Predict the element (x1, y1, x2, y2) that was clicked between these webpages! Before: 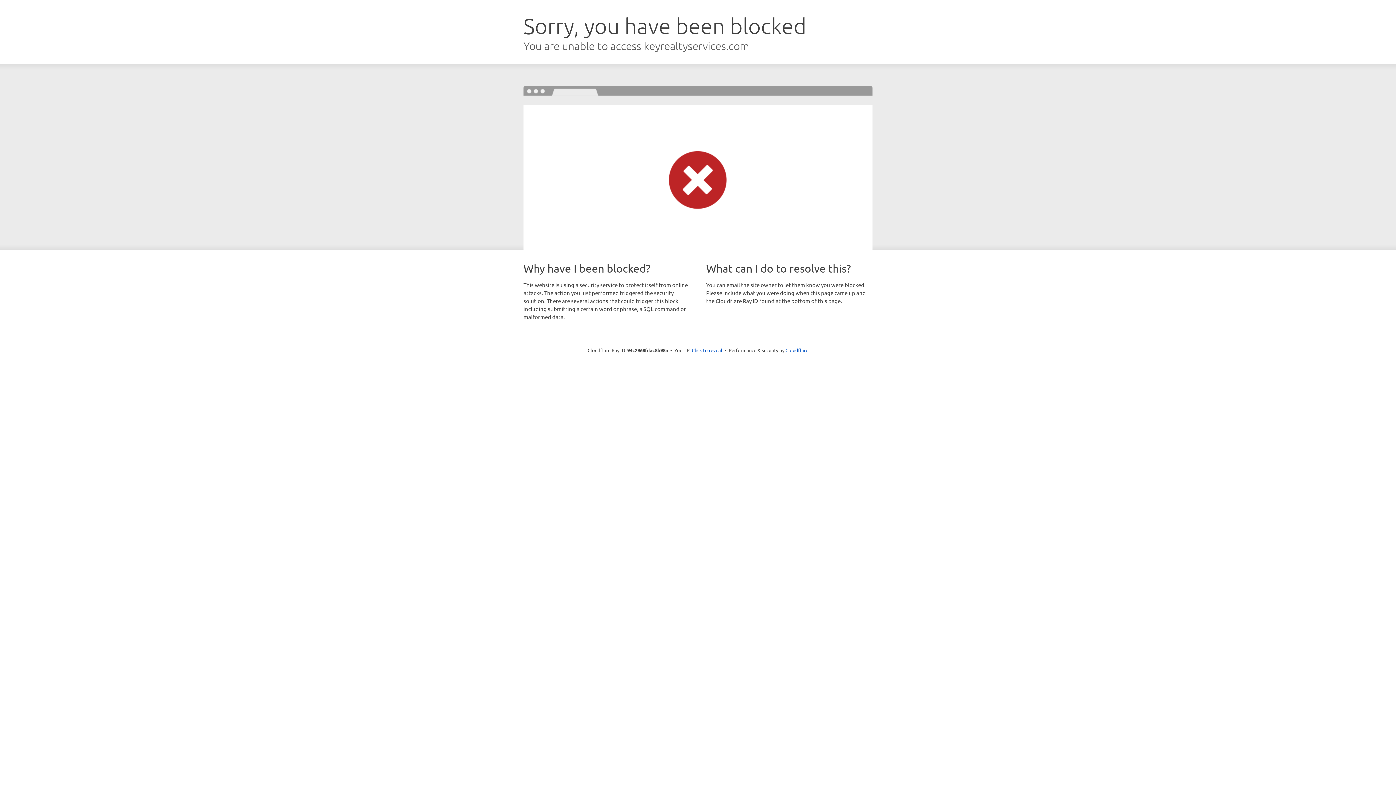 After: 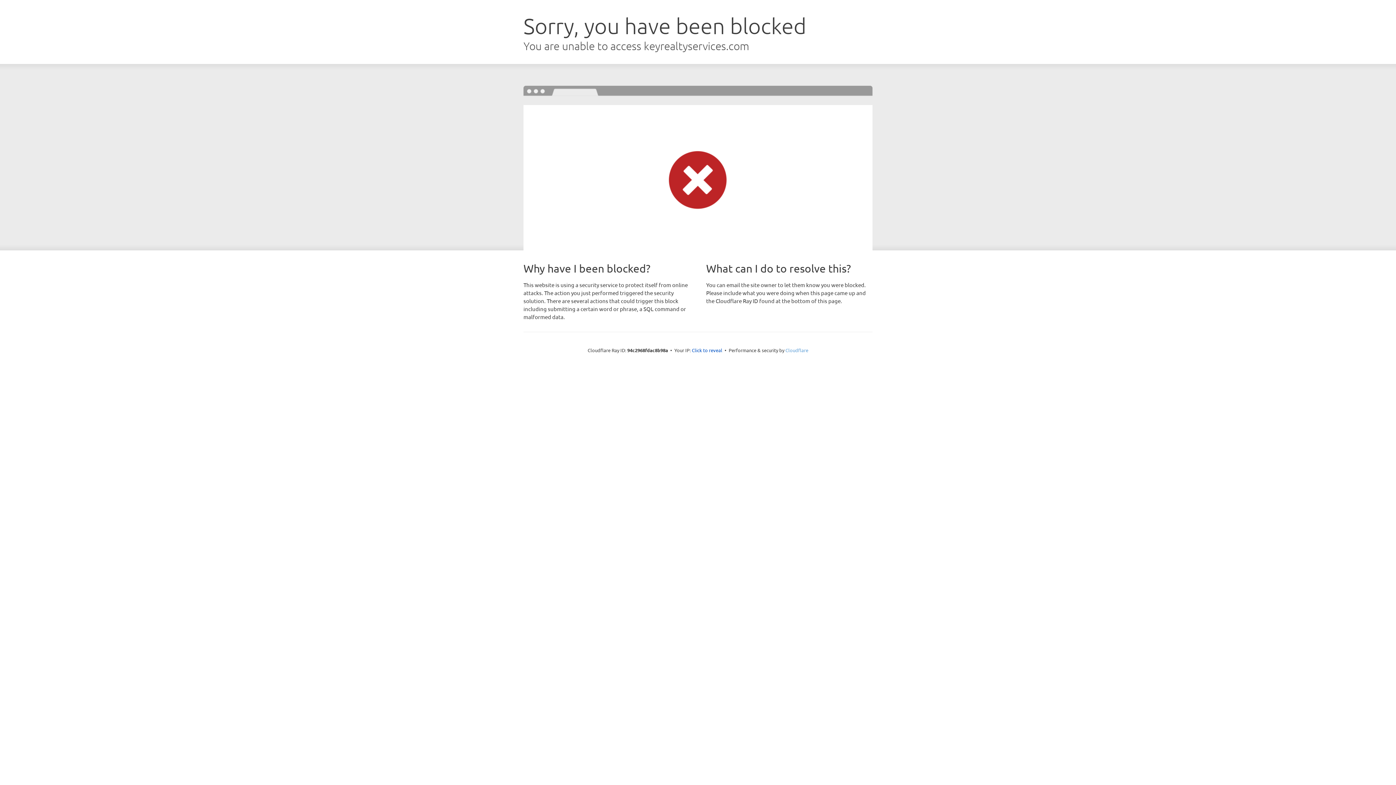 Action: label: Cloudflare bbox: (785, 347, 808, 353)